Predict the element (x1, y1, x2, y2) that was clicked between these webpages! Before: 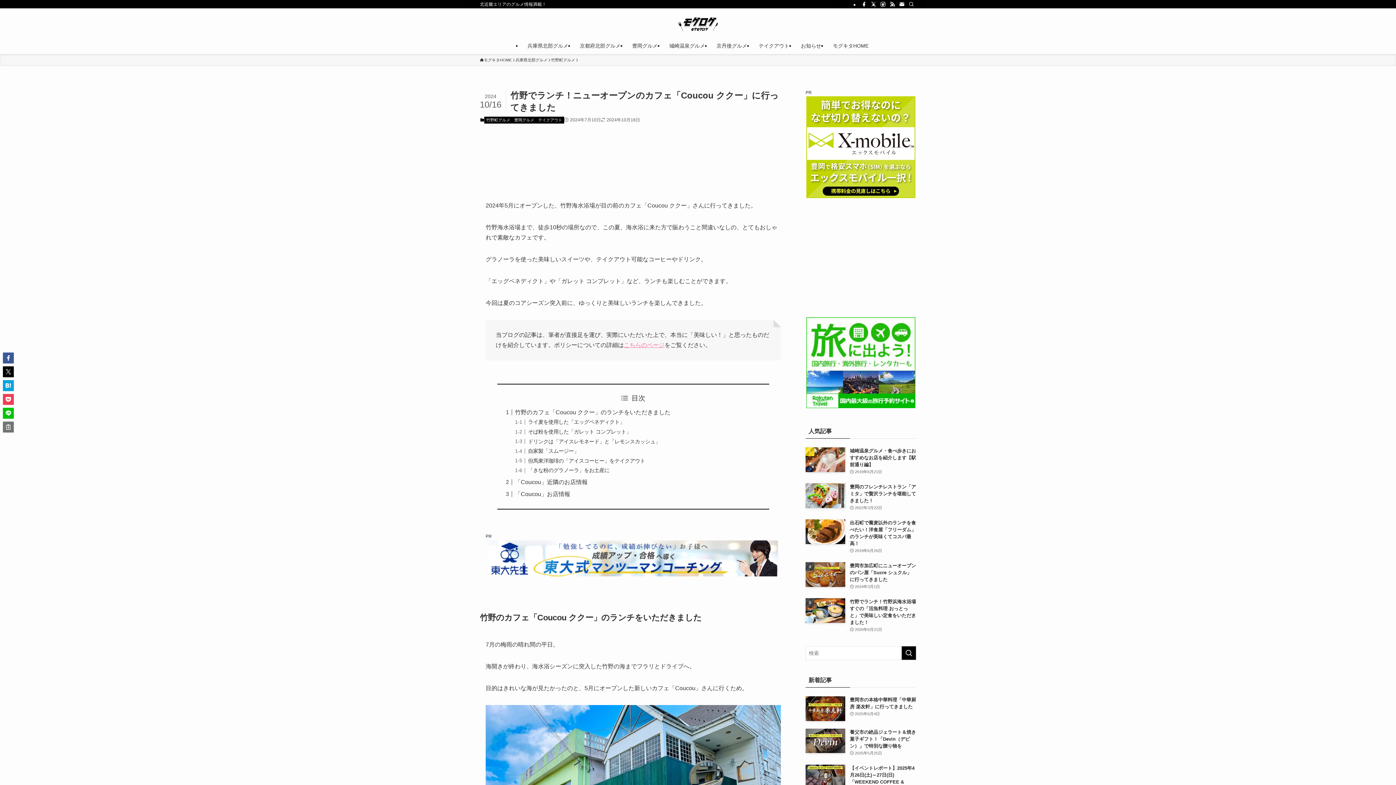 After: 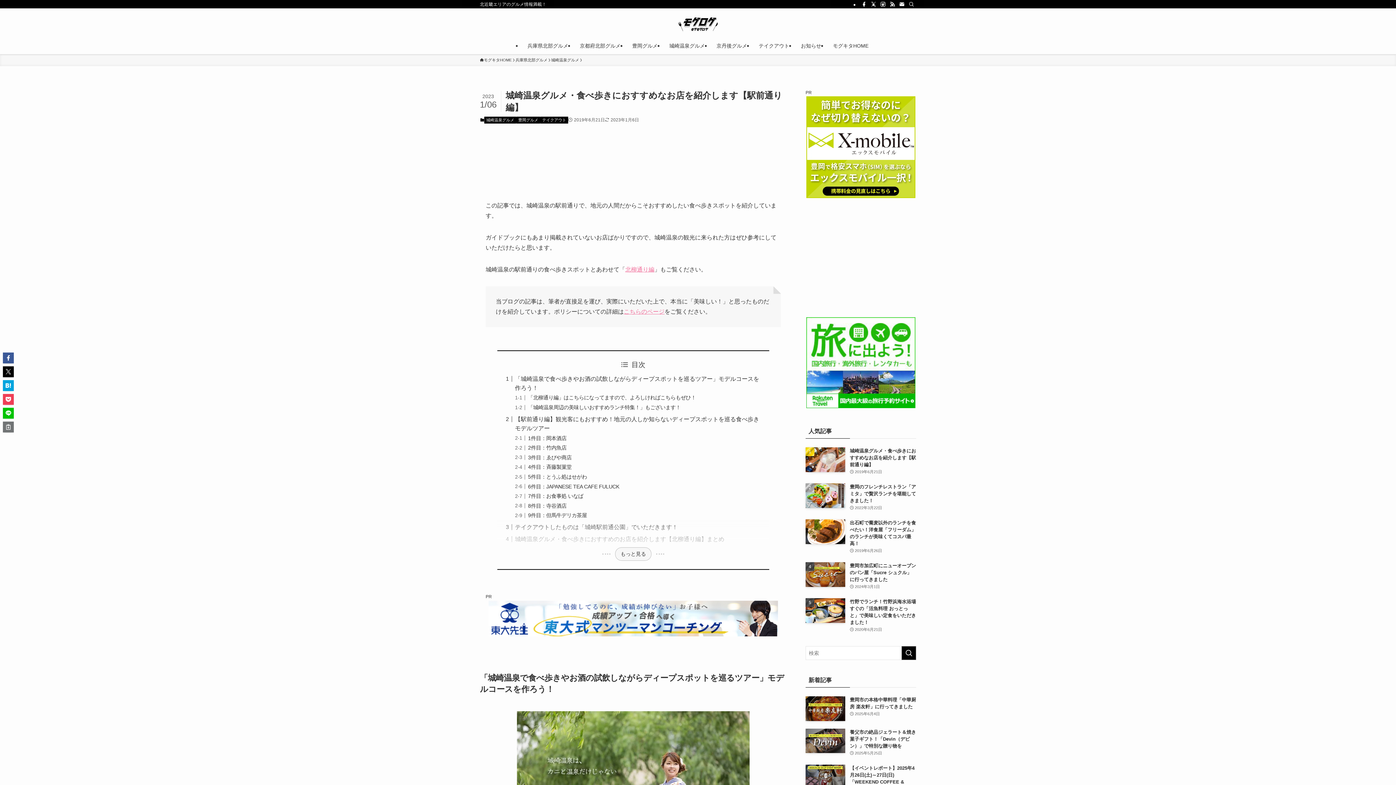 Action: bbox: (805, 447, 916, 476) label: 城崎温泉グルメ・食べ歩きにおすすめなお店を紹介します【駅前通り編】
2019年6月21日